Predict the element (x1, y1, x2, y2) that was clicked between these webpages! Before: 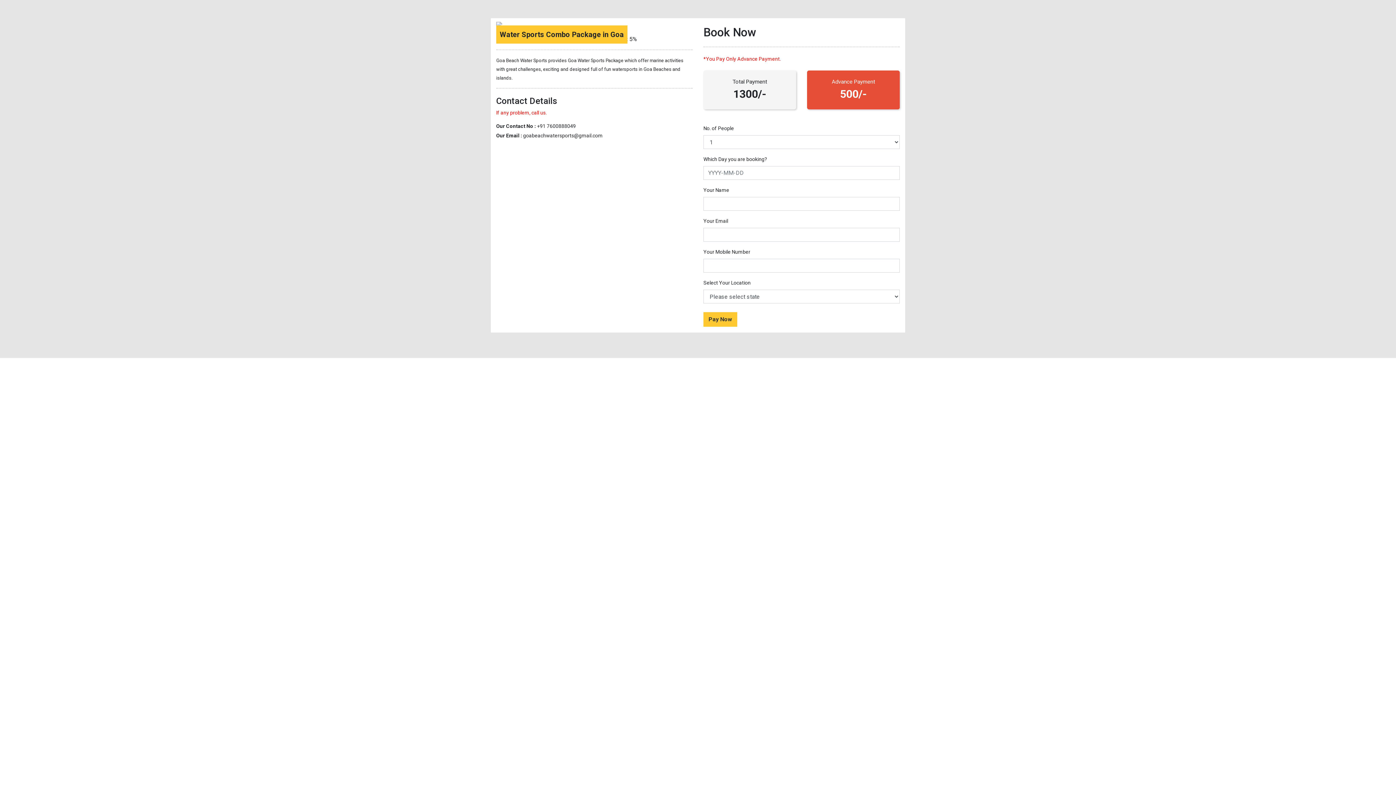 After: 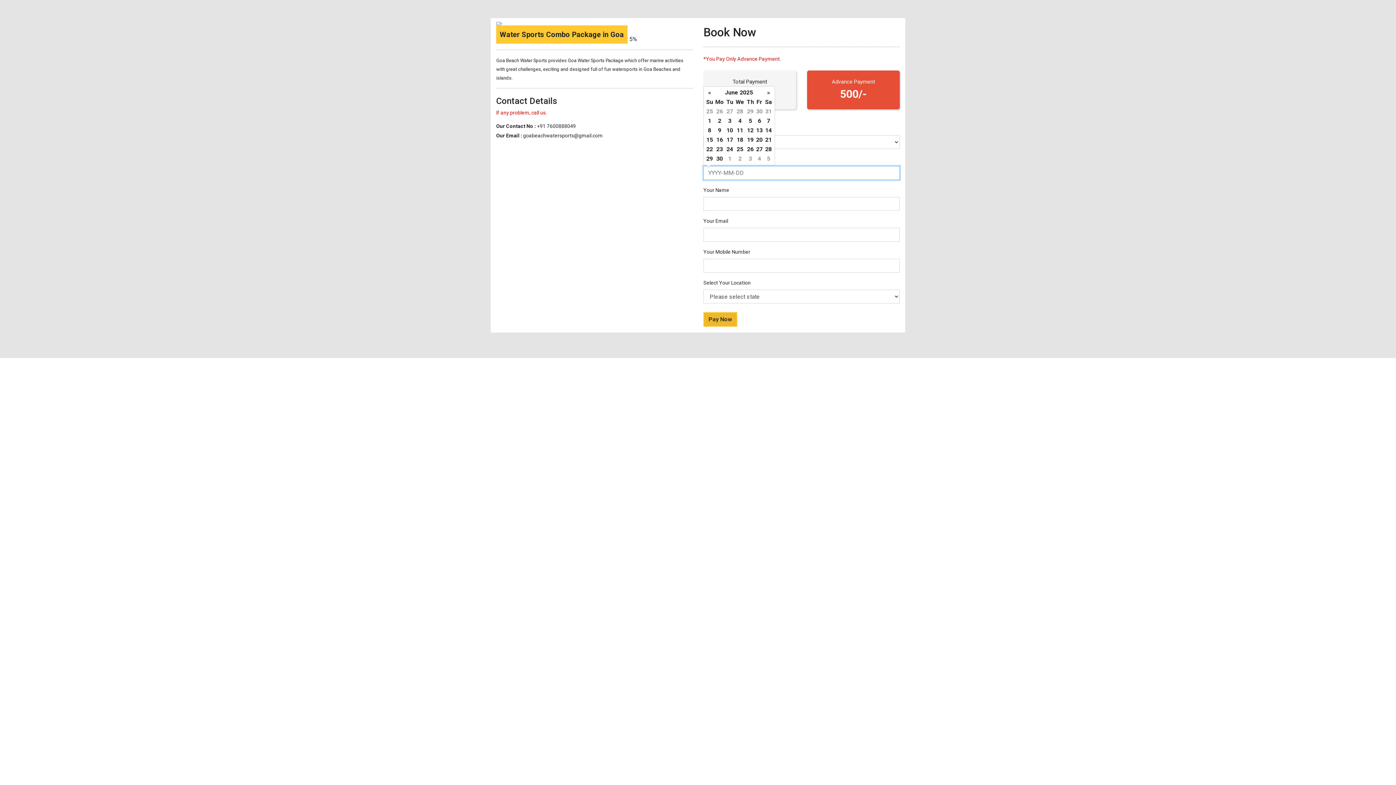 Action: bbox: (703, 312, 737, 326) label: Pay Now